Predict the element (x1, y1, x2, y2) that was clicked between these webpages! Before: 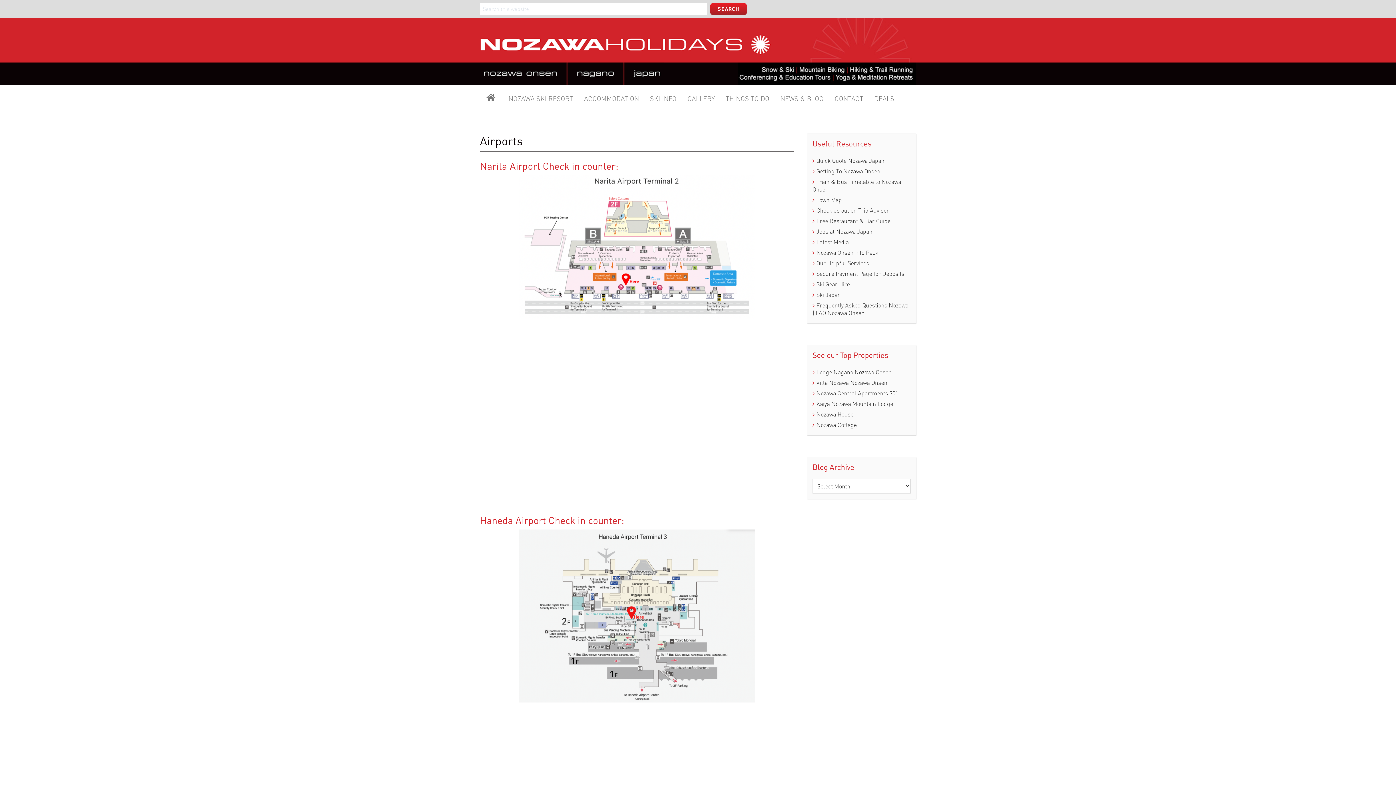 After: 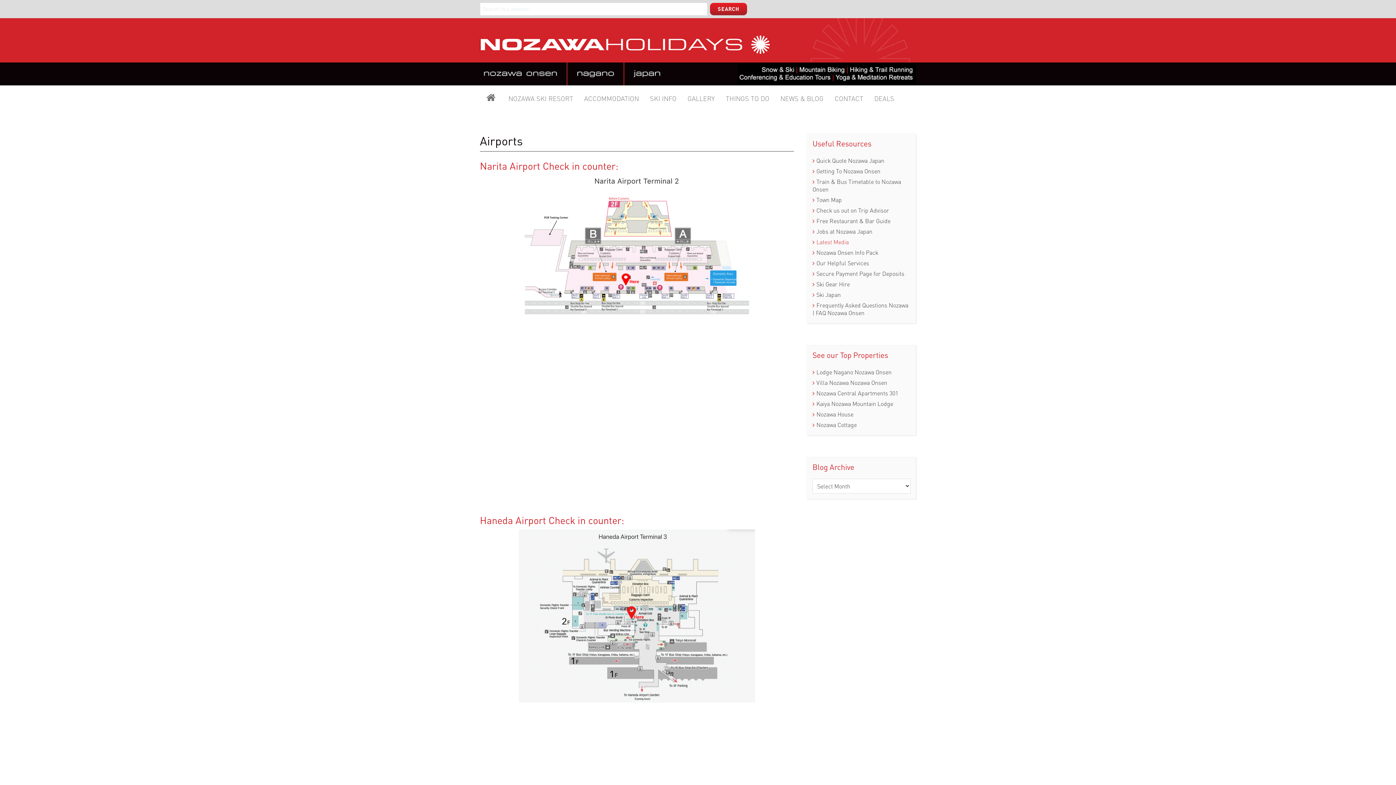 Action: label: Latest Media bbox: (812, 236, 910, 247)